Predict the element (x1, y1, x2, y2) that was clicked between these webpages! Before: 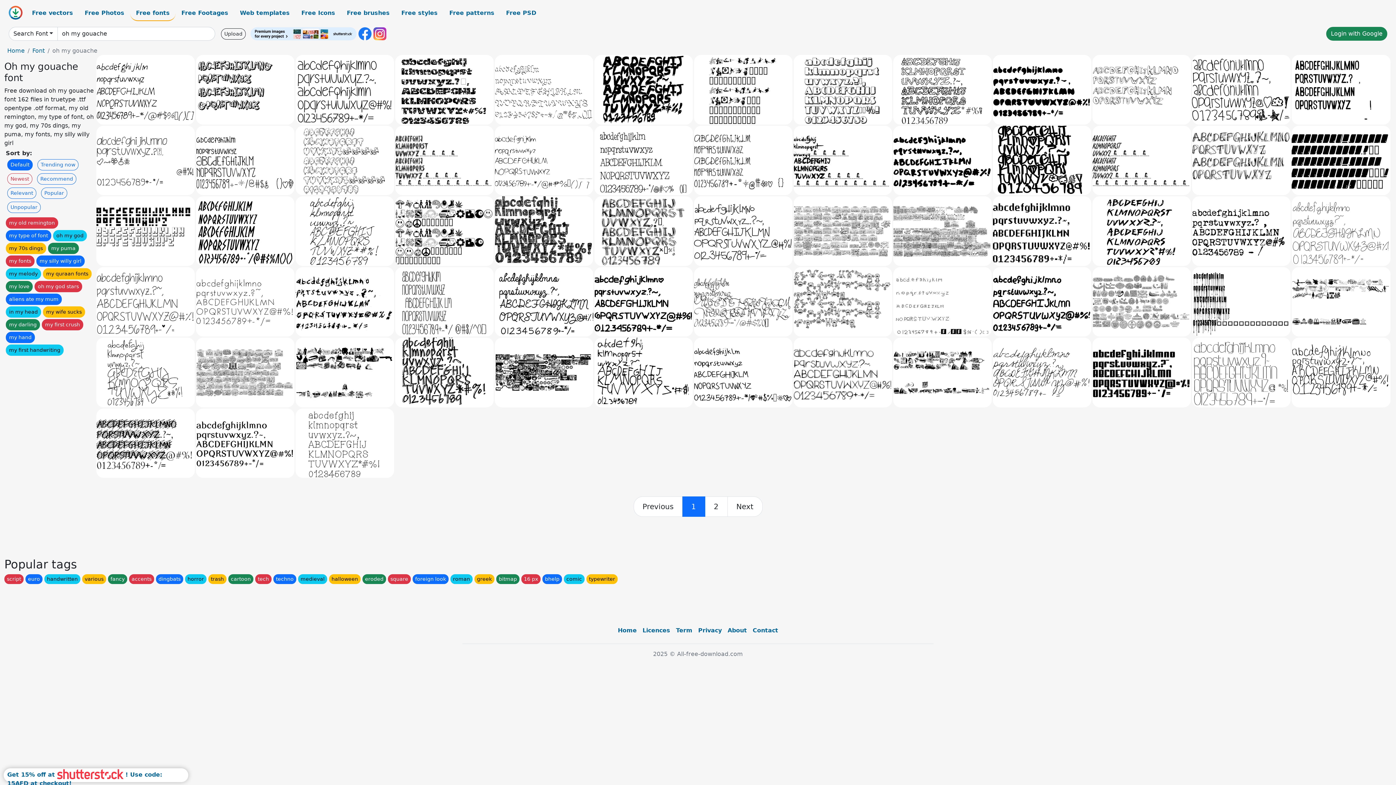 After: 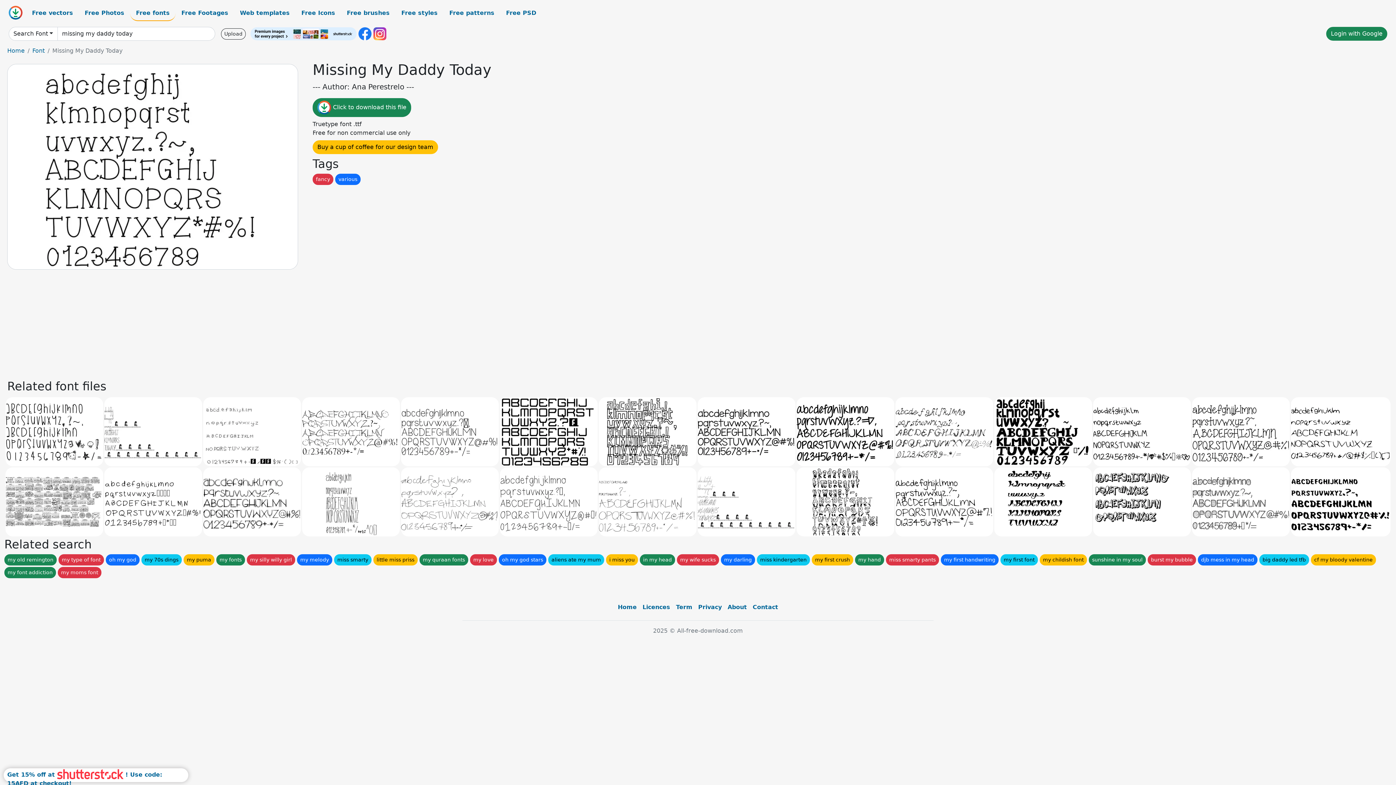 Action: bbox: (295, 408, 394, 478)